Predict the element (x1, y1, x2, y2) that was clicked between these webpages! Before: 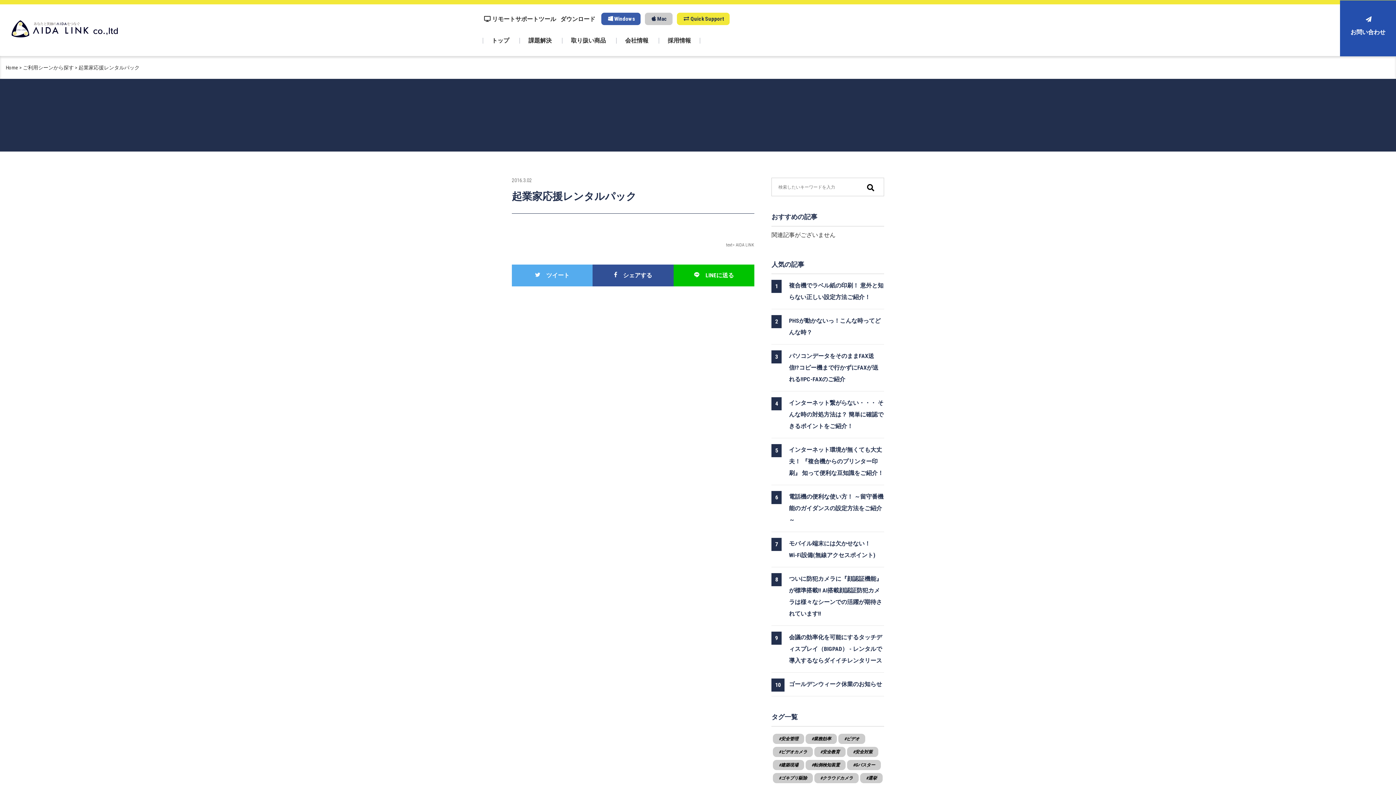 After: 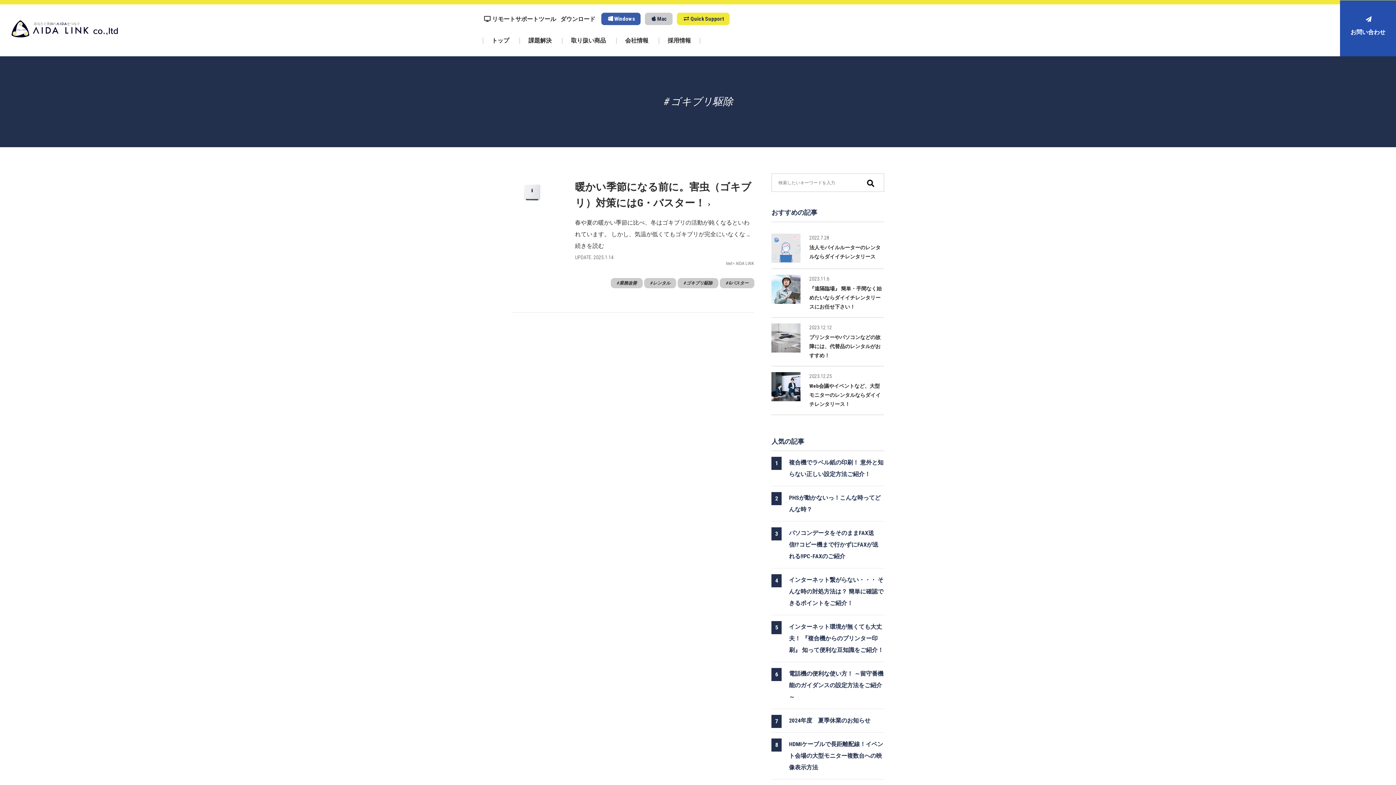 Action: label: #ゴキブリ駆除 bbox: (773, 773, 813, 783)